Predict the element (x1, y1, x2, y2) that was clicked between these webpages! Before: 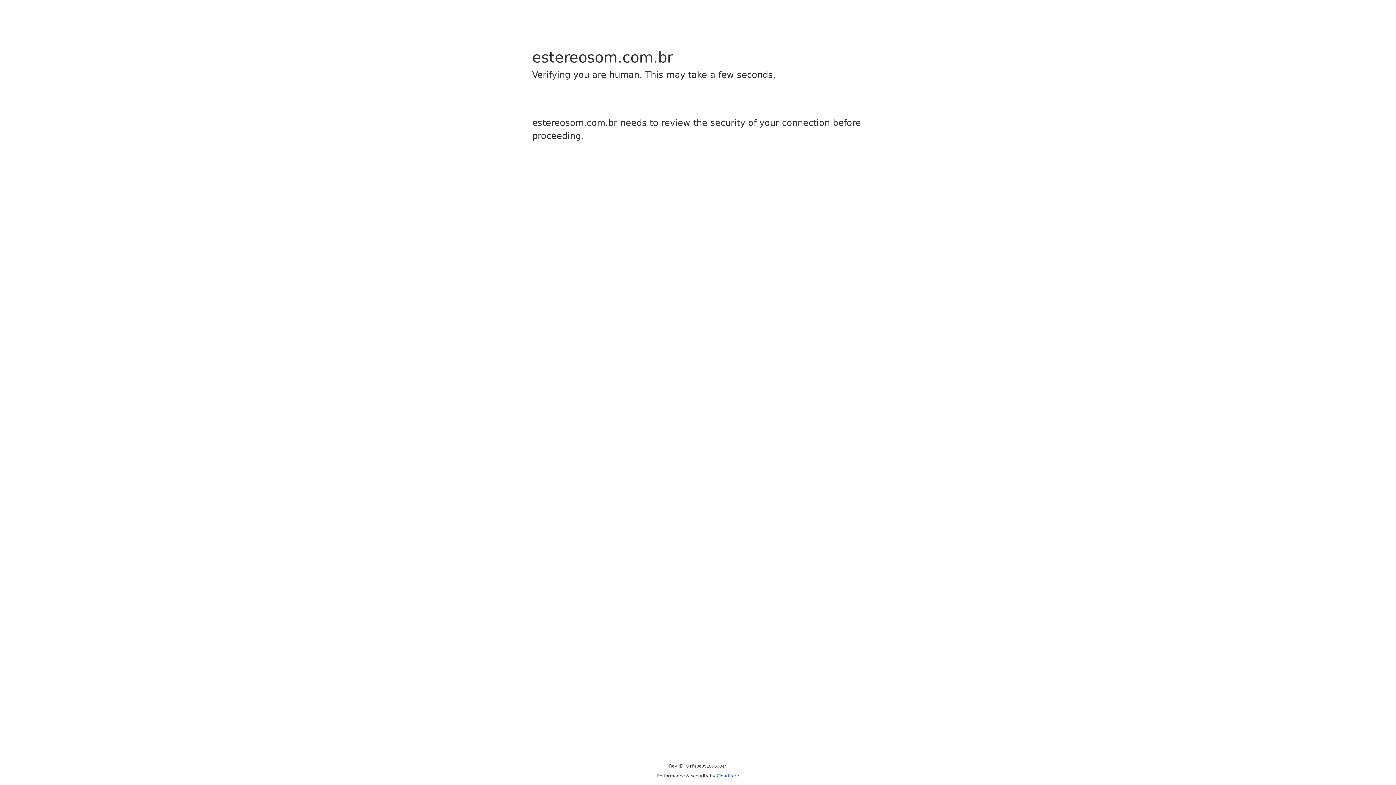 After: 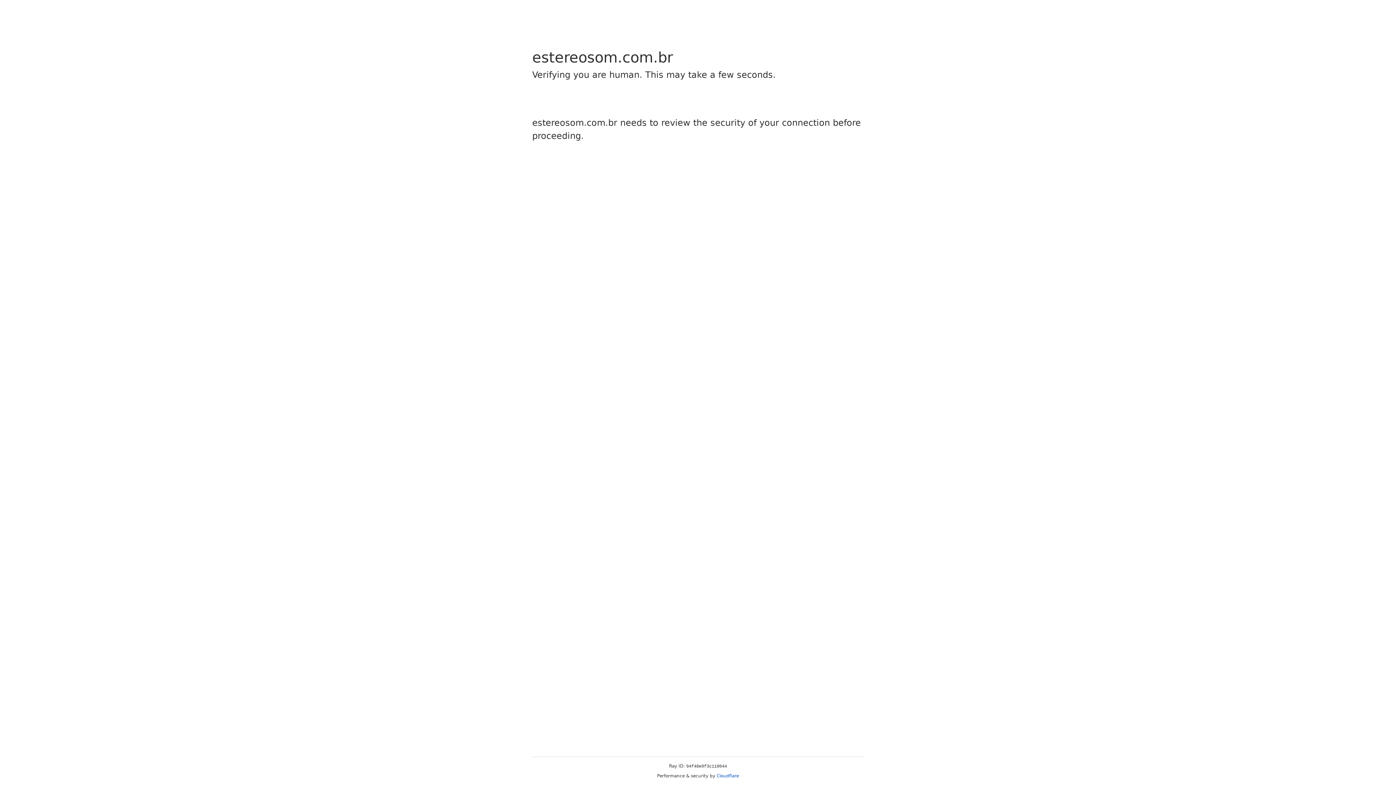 Action: bbox: (716, 773, 739, 778) label: Cloudflare